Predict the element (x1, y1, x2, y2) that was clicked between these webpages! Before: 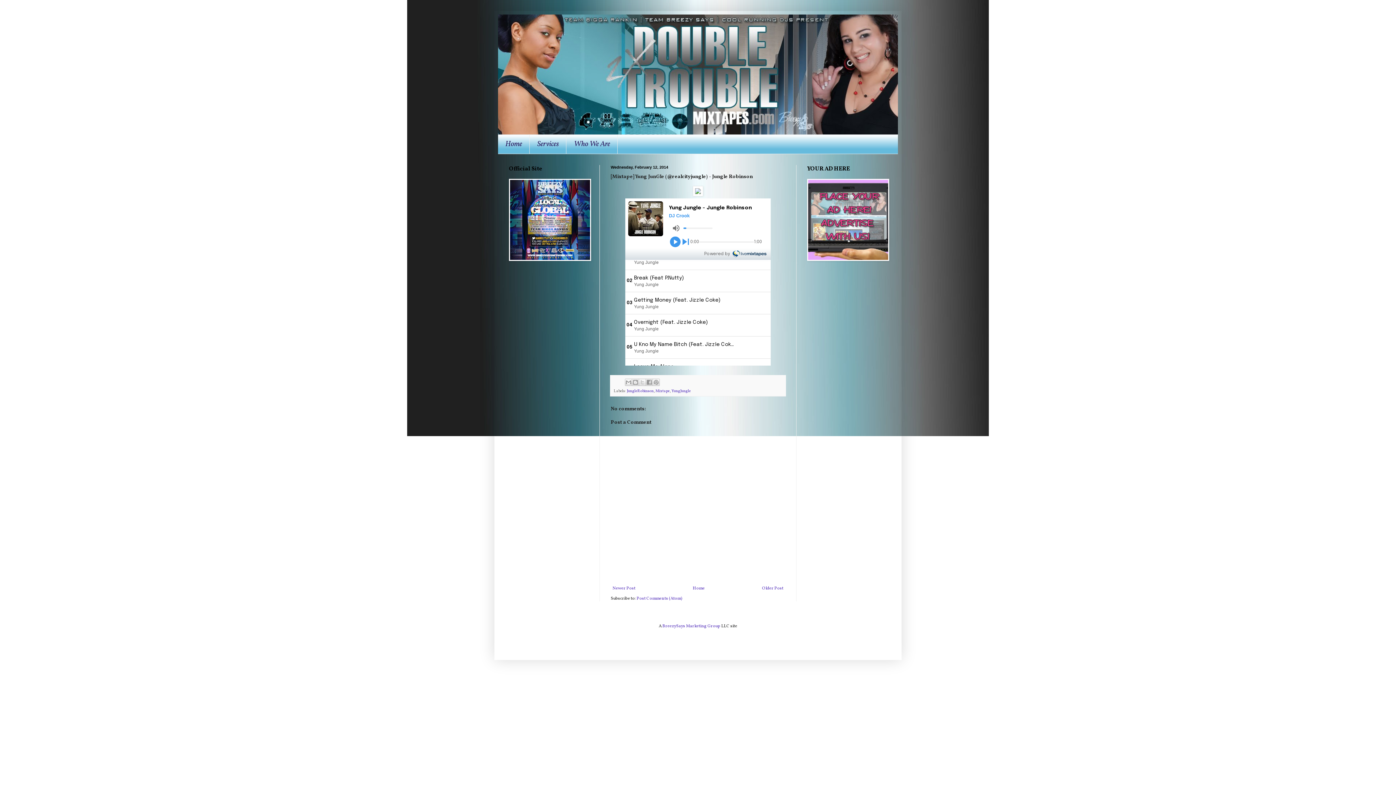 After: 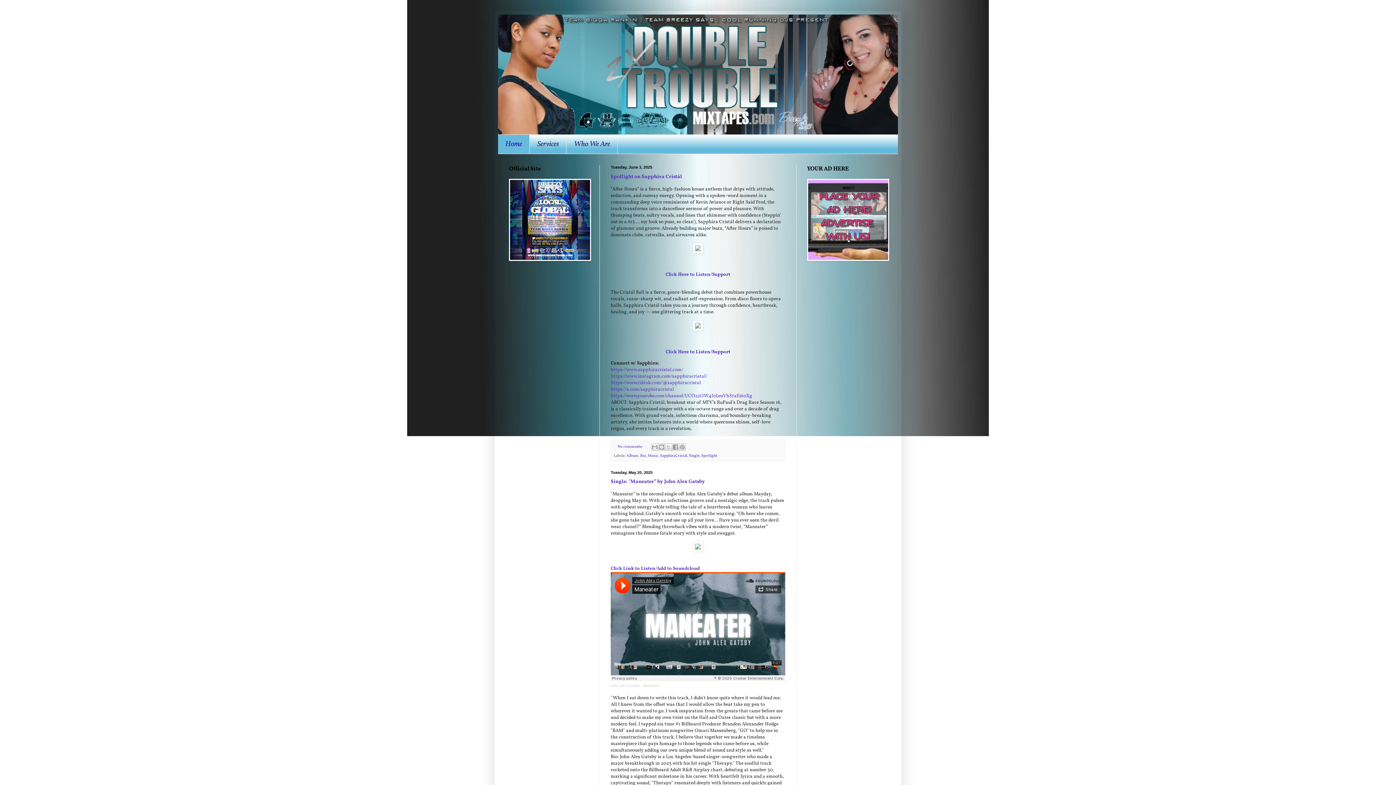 Action: bbox: (498, 134, 529, 153) label: Home